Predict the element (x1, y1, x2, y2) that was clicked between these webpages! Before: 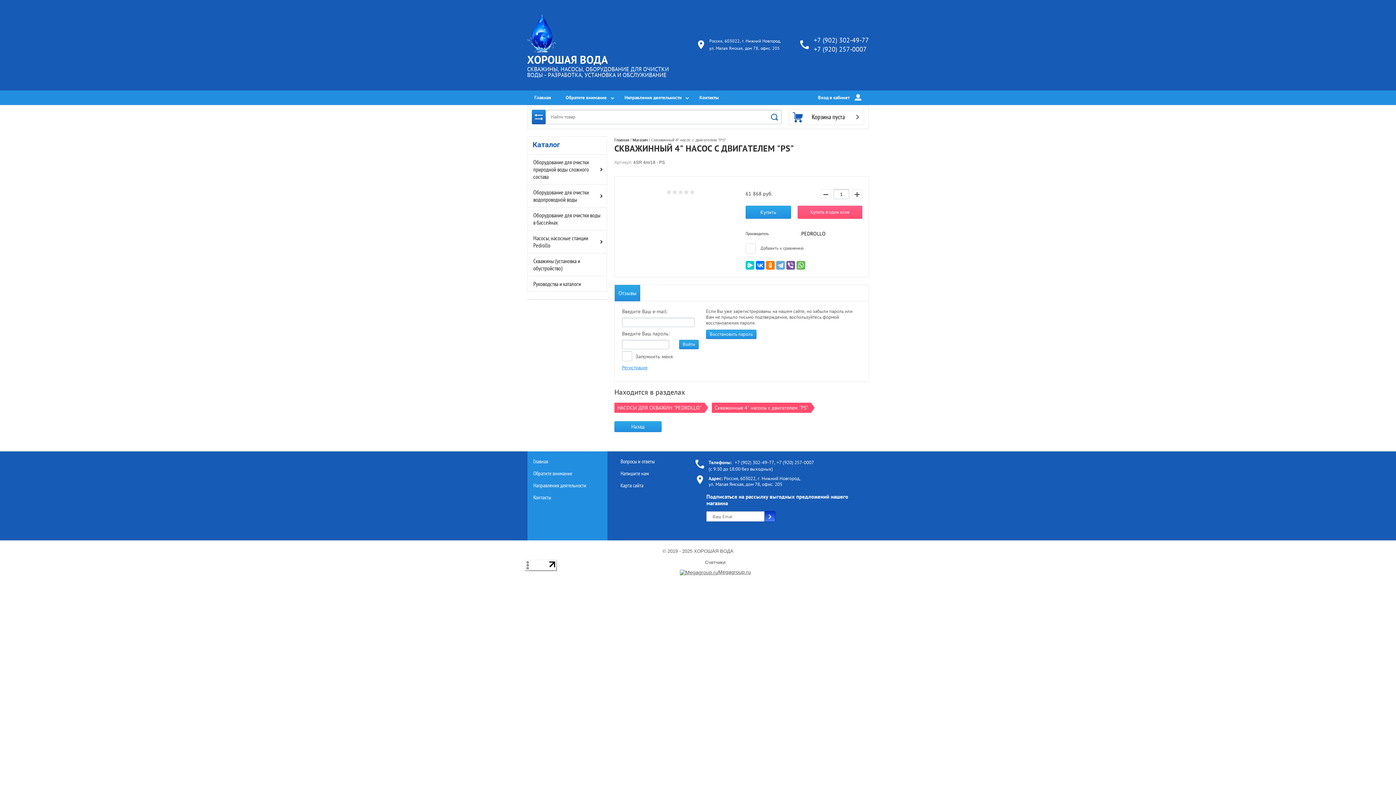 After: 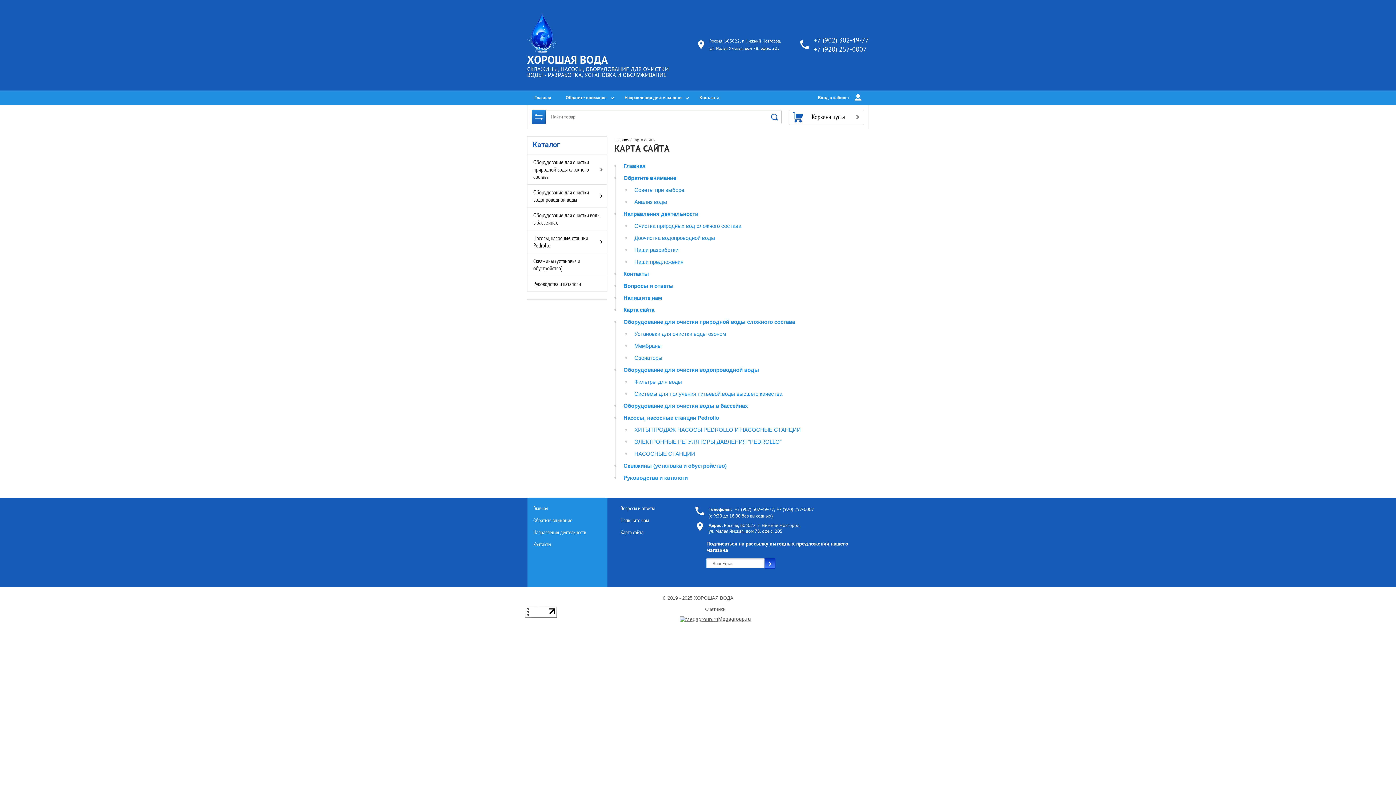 Action: bbox: (620, 482, 643, 489) label: Карта сайта